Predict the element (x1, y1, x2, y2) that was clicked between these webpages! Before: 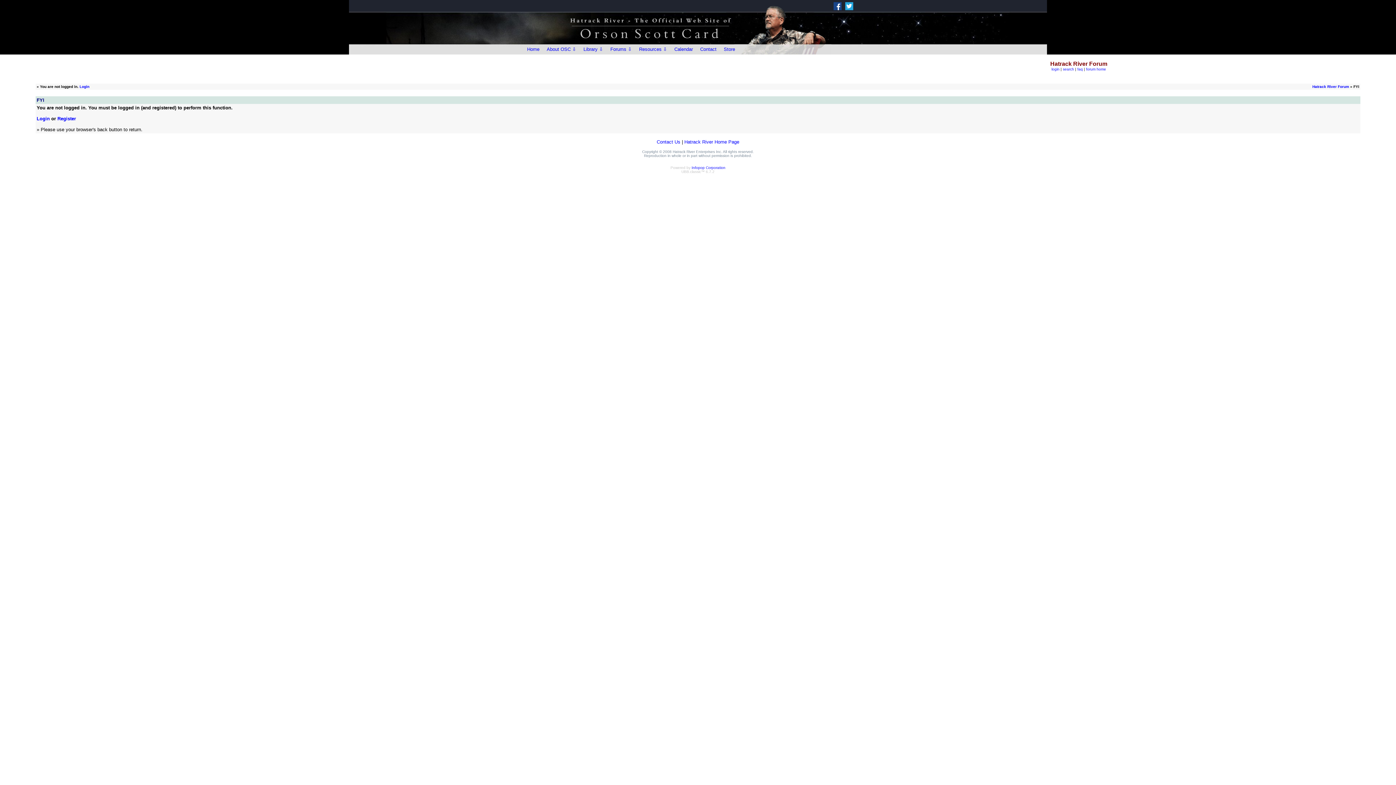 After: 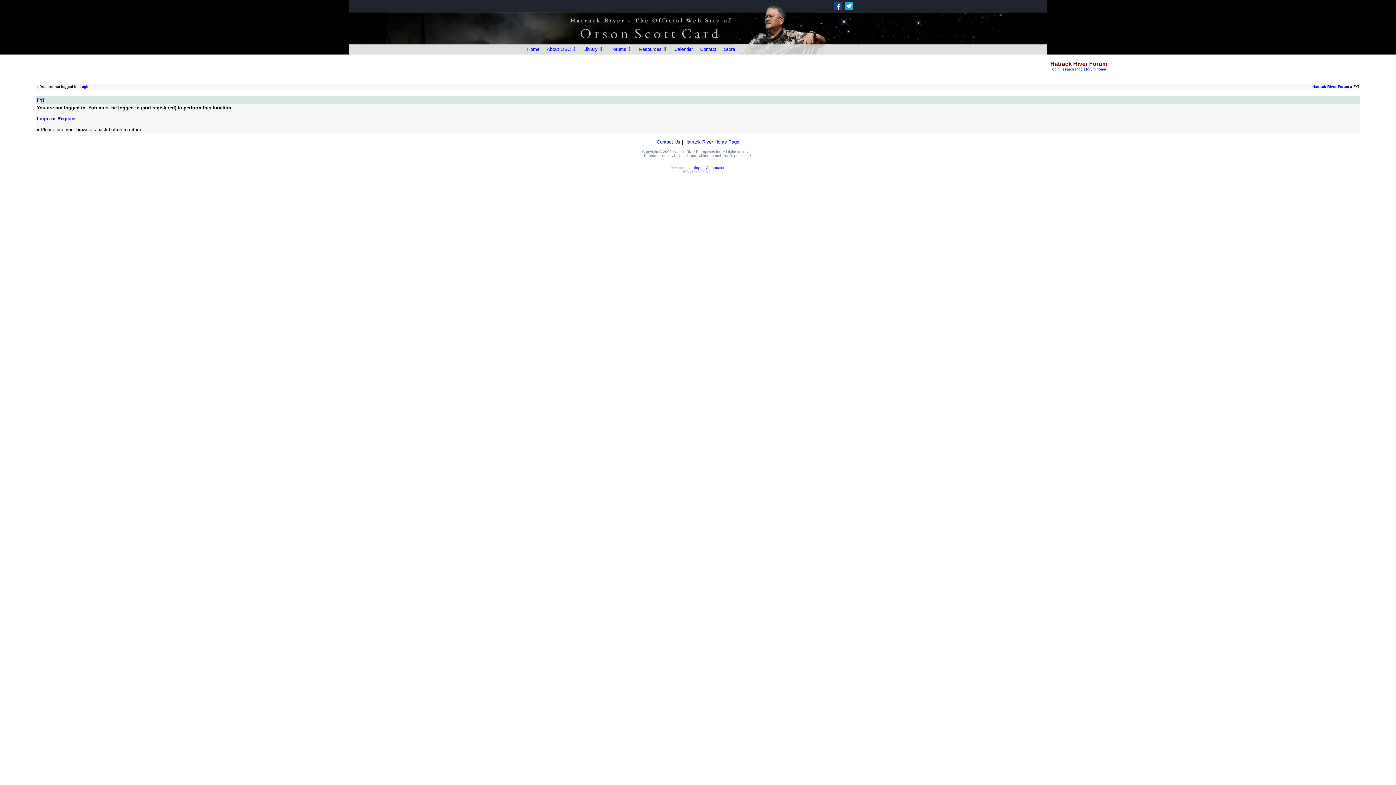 Action: bbox: (833, 5, 845, 11)